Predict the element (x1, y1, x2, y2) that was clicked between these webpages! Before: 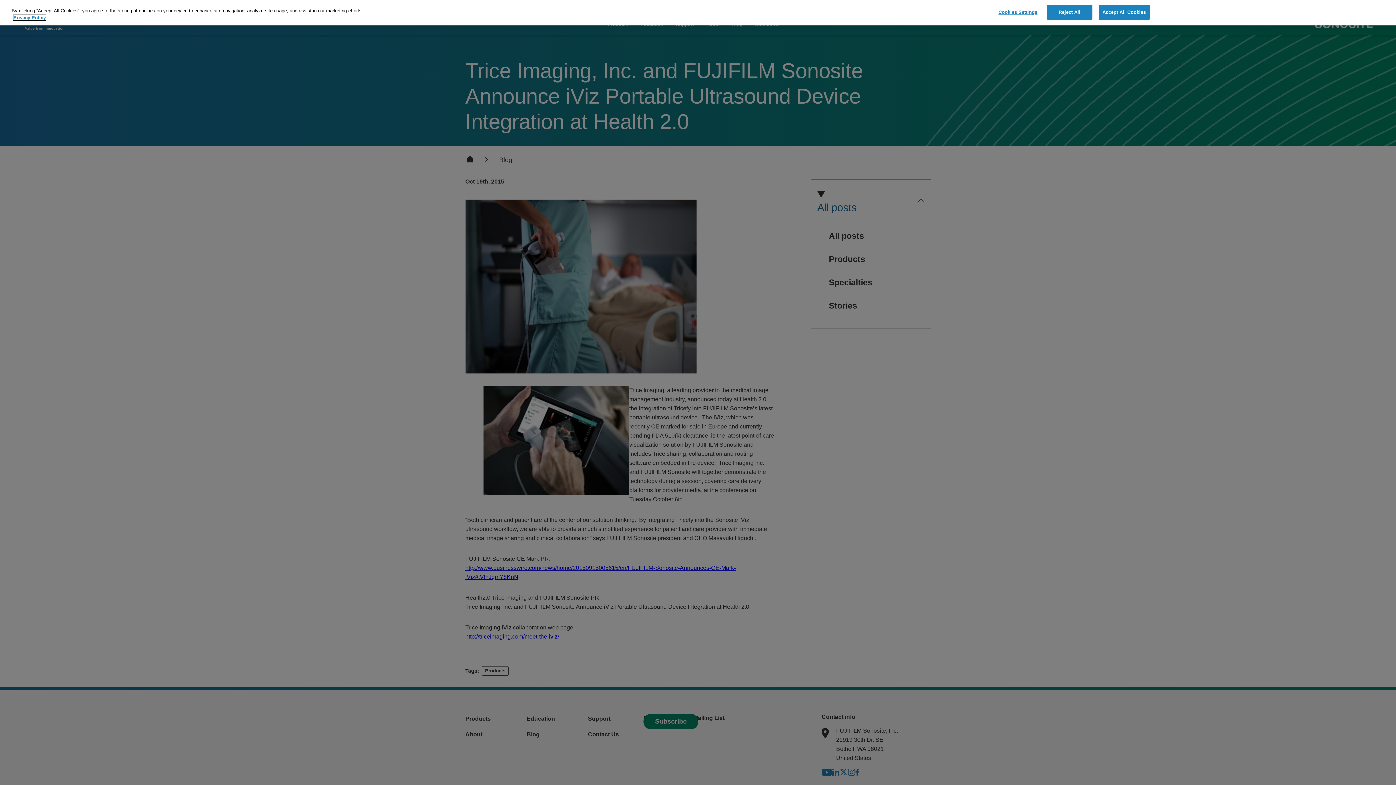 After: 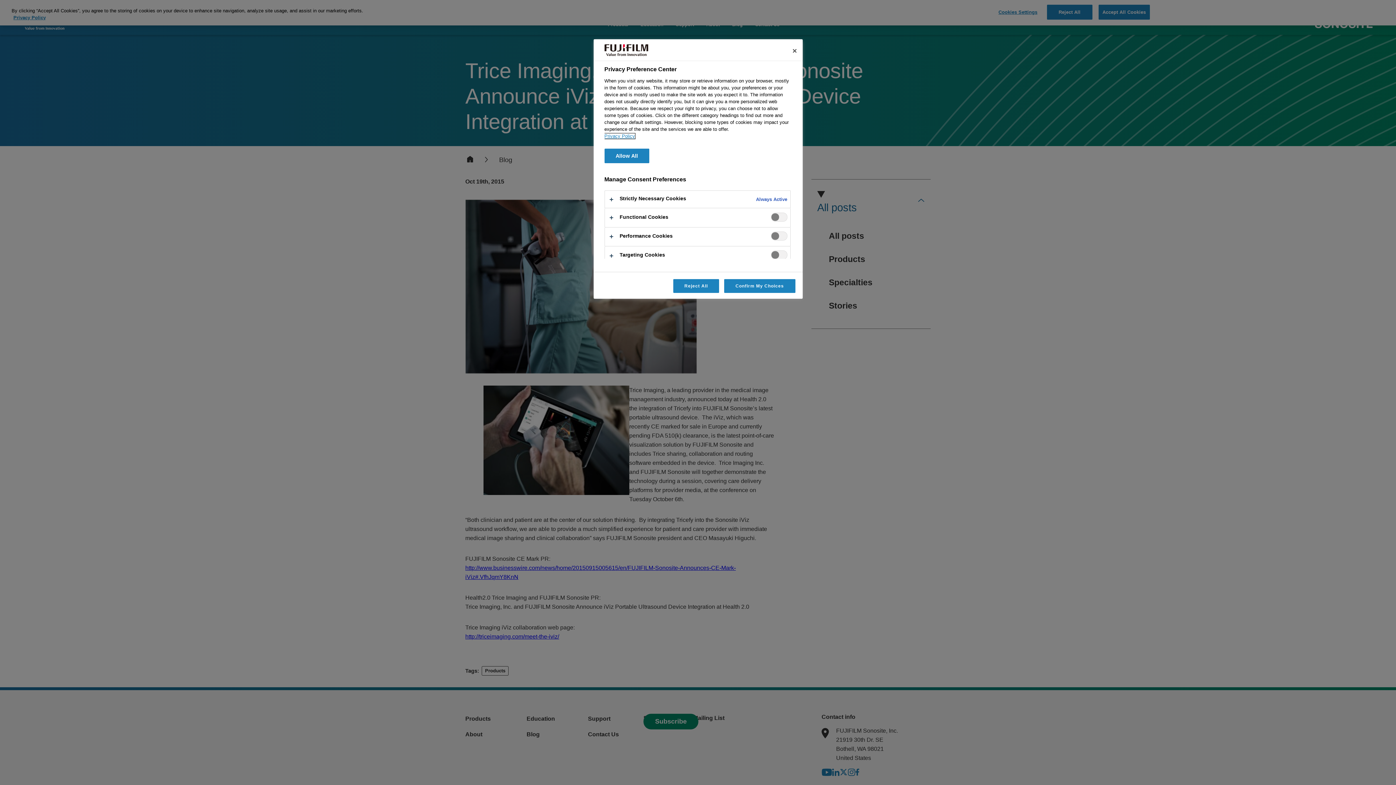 Action: label: Cookies Settings bbox: (995, 5, 1040, 19)